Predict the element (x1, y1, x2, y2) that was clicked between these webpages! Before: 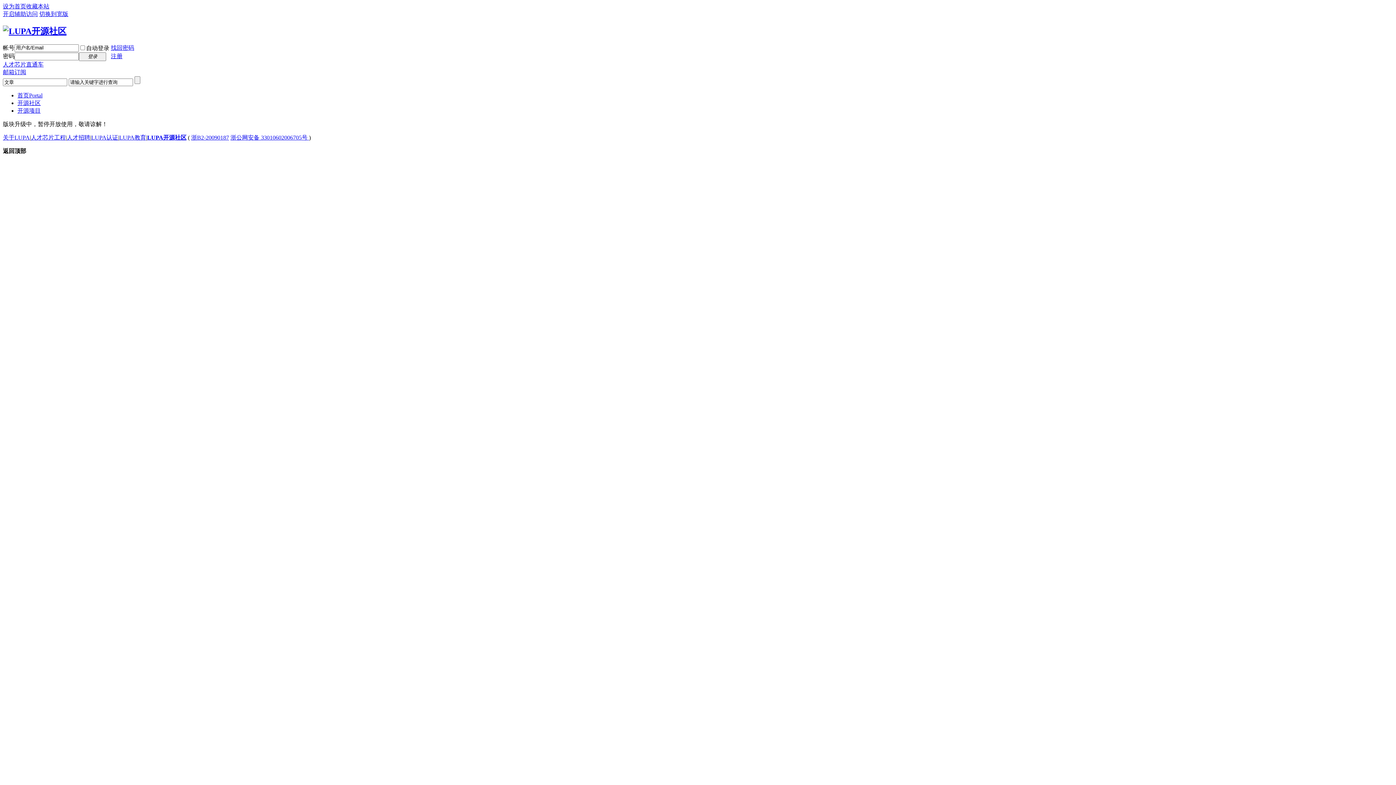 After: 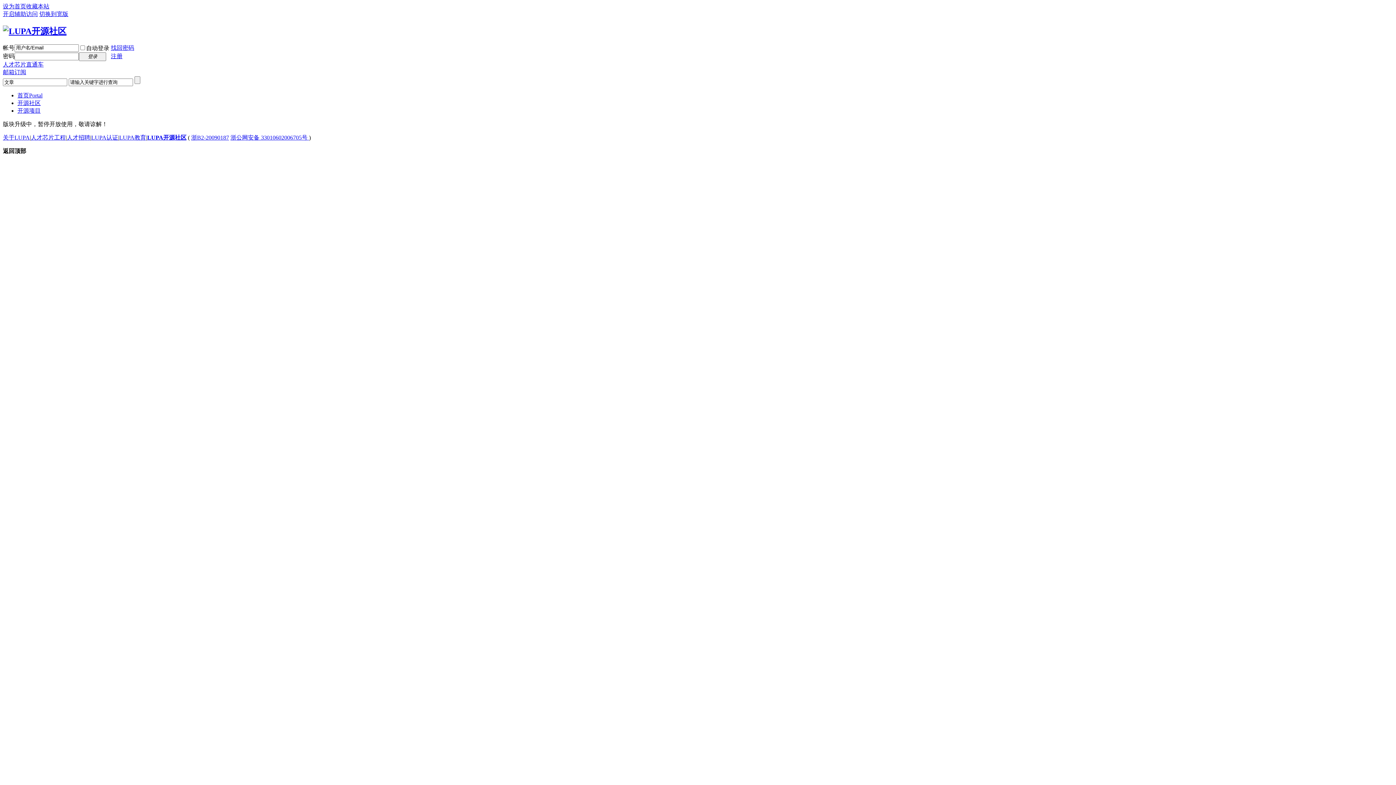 Action: bbox: (39, 10, 68, 17) label: 切换到宽版